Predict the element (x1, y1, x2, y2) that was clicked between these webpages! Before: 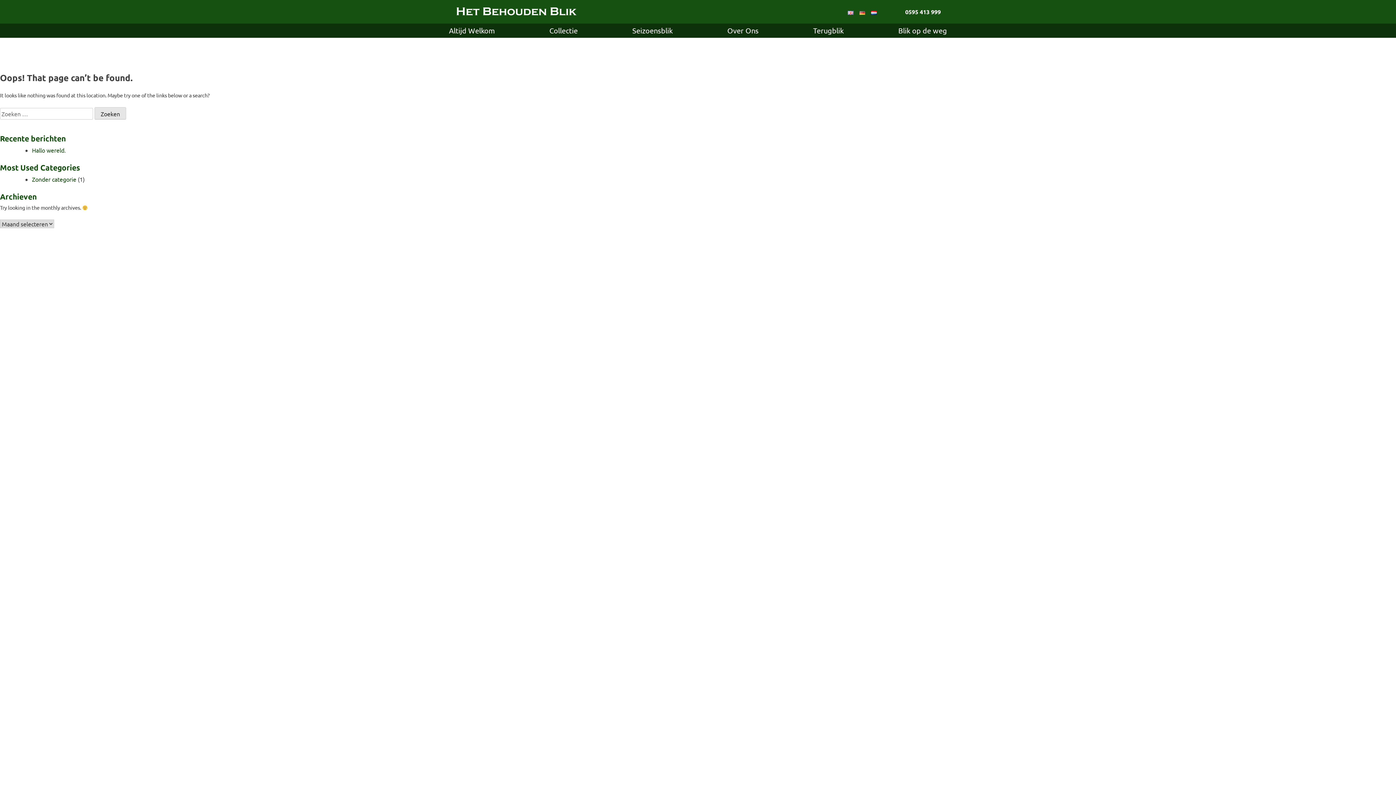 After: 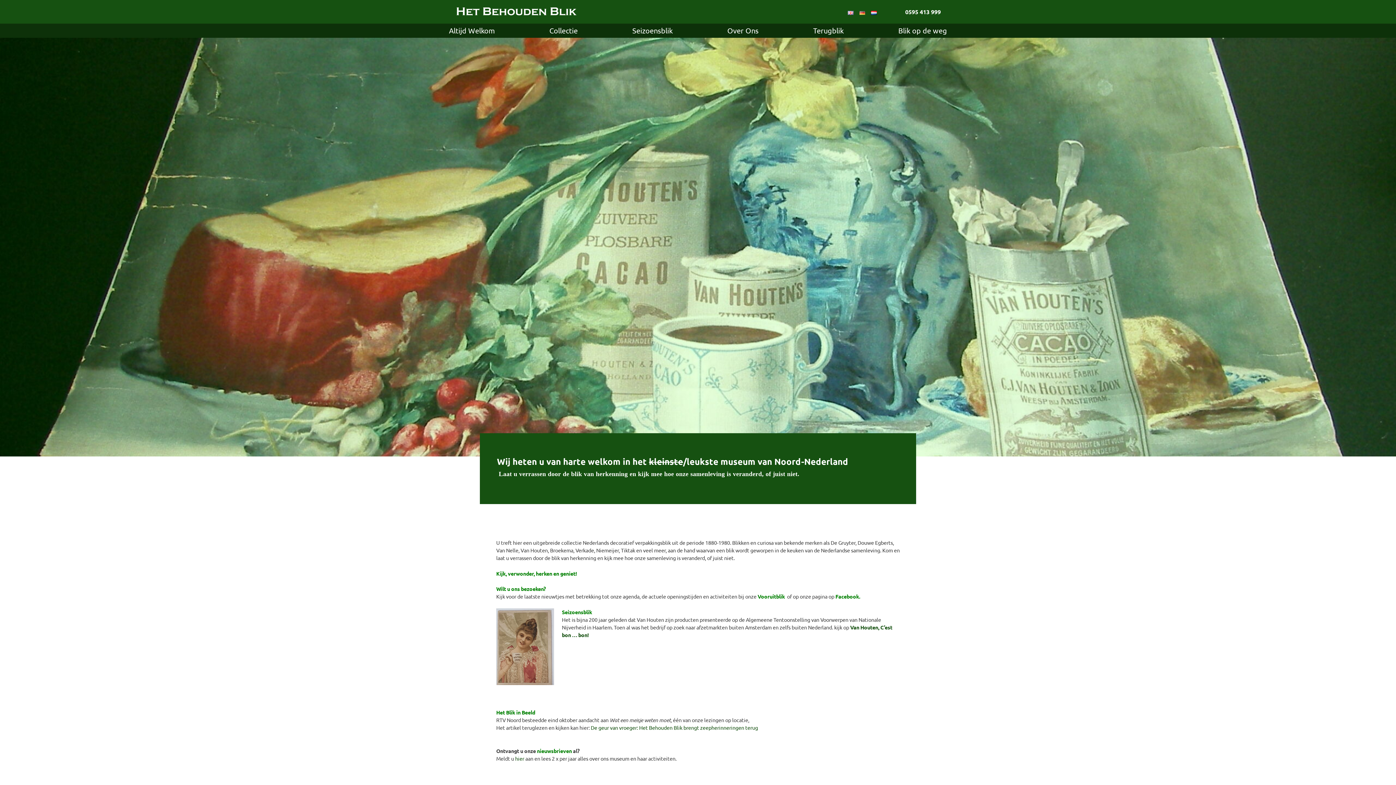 Action: bbox: (871, 8, 877, 15)